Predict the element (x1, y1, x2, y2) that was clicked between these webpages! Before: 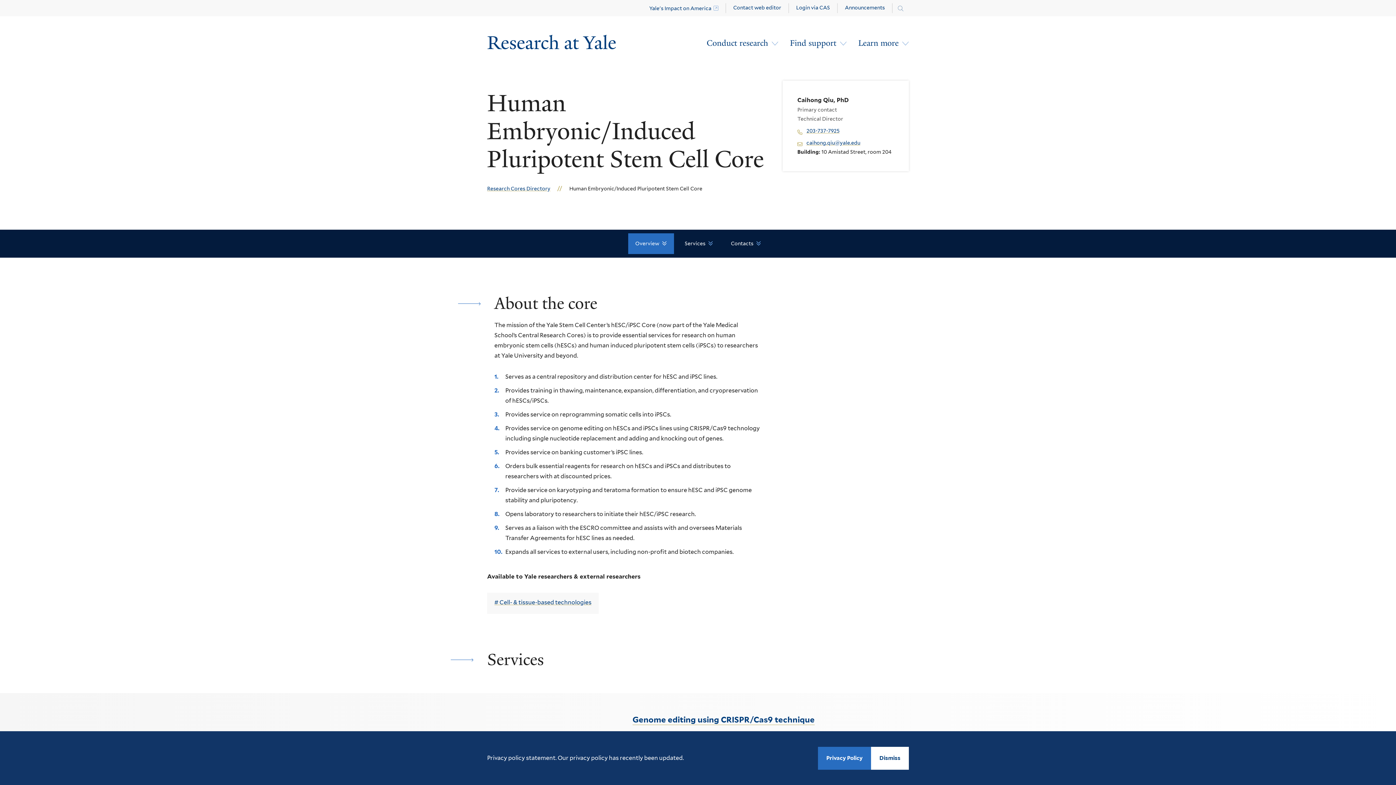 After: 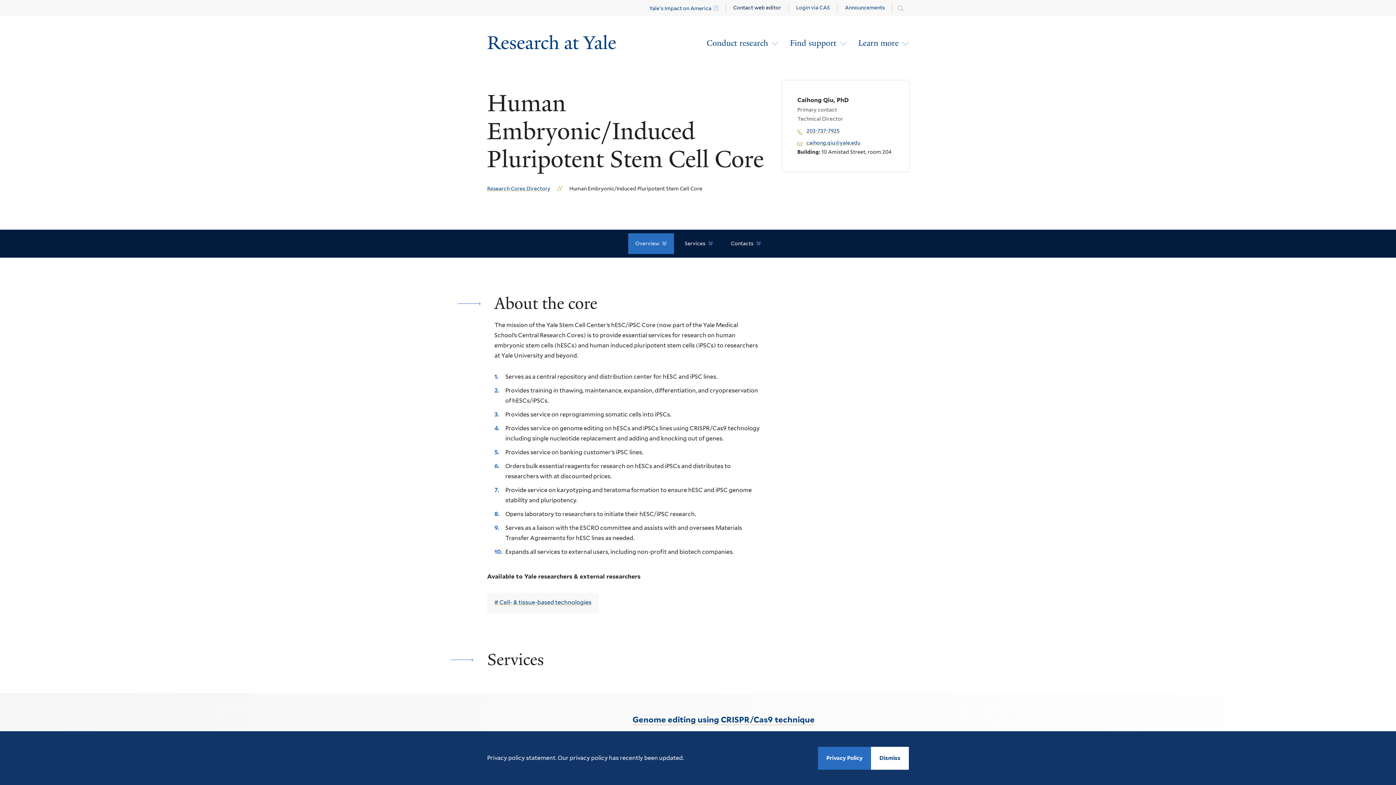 Action: bbox: (726, 1, 788, 14) label: Contact web editor